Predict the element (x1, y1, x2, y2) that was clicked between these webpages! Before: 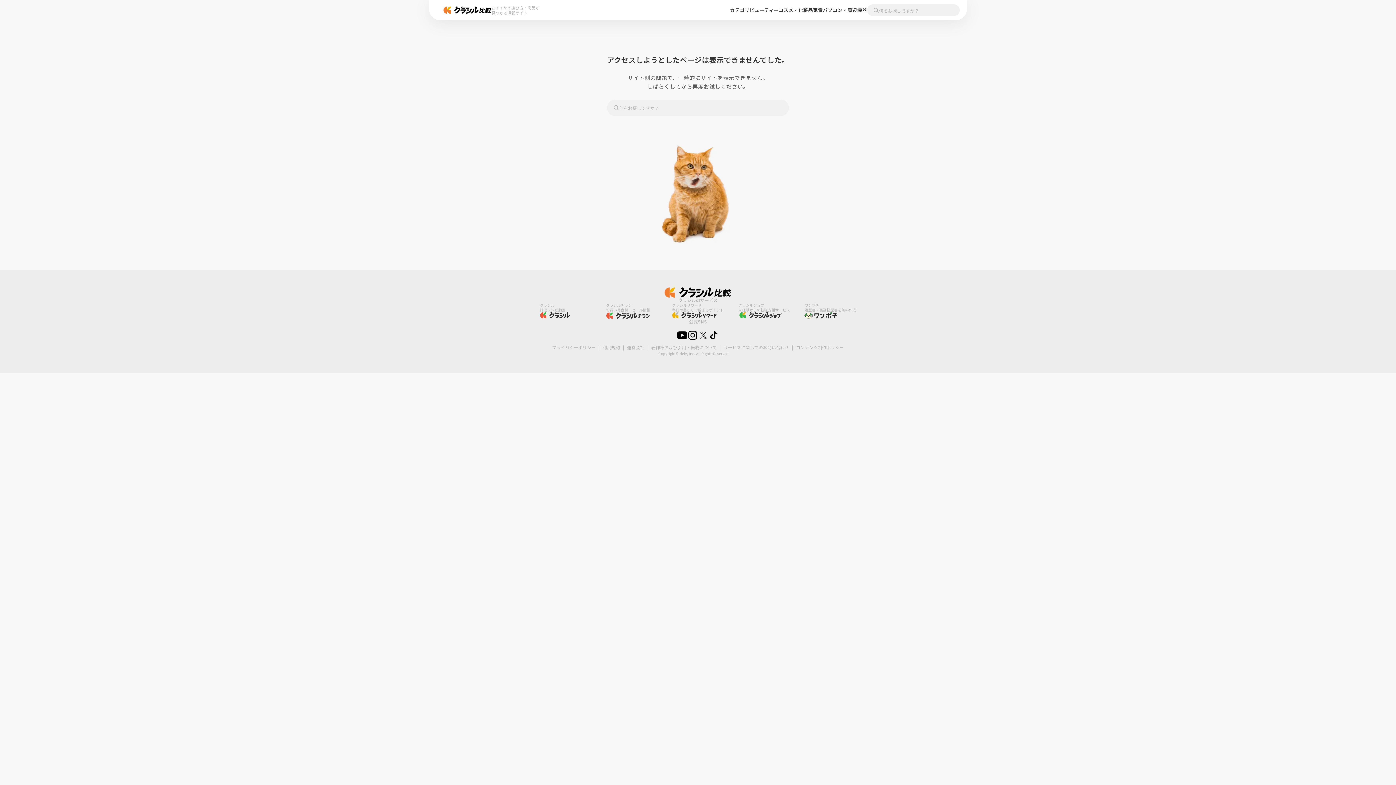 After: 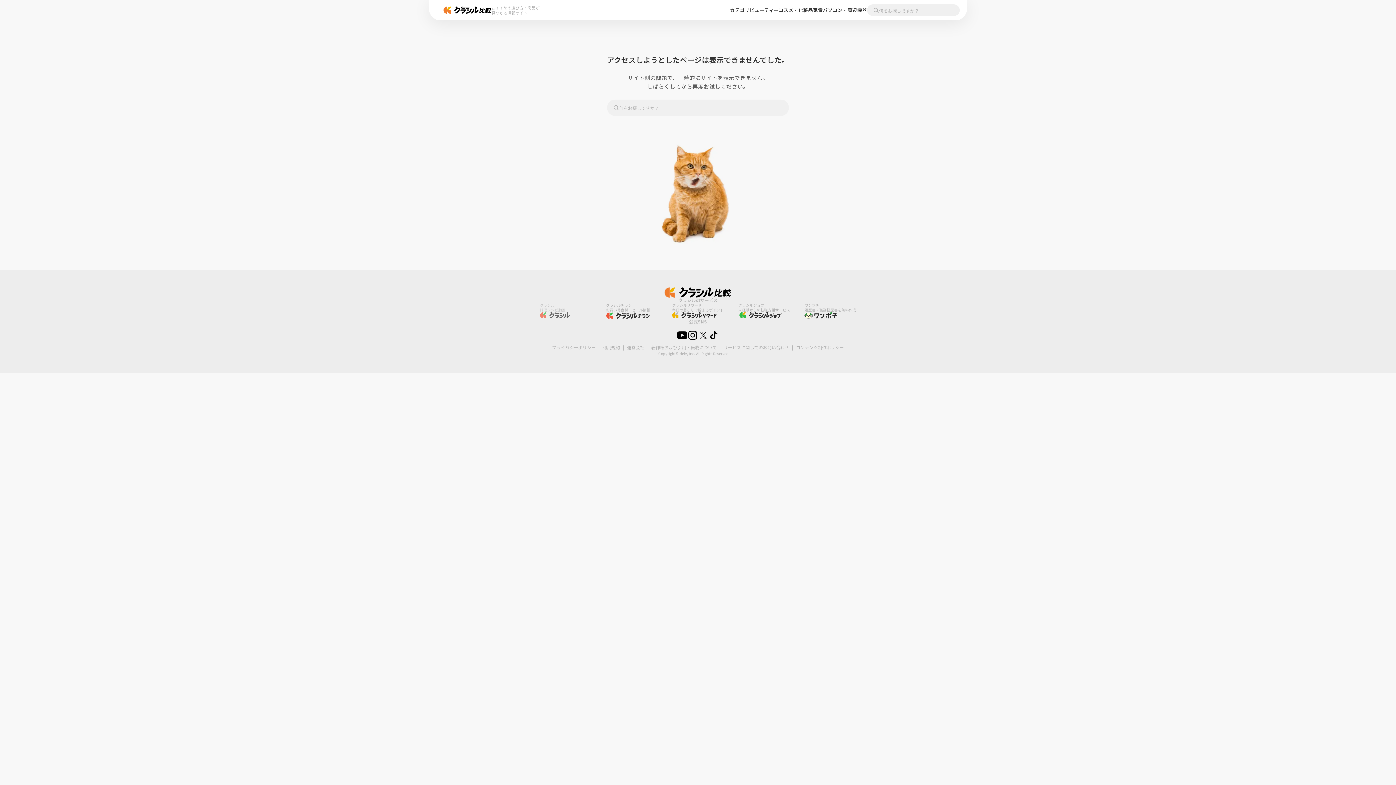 Action: label: クラシル
料理レシピ動画 bbox: (539, 303, 591, 318)